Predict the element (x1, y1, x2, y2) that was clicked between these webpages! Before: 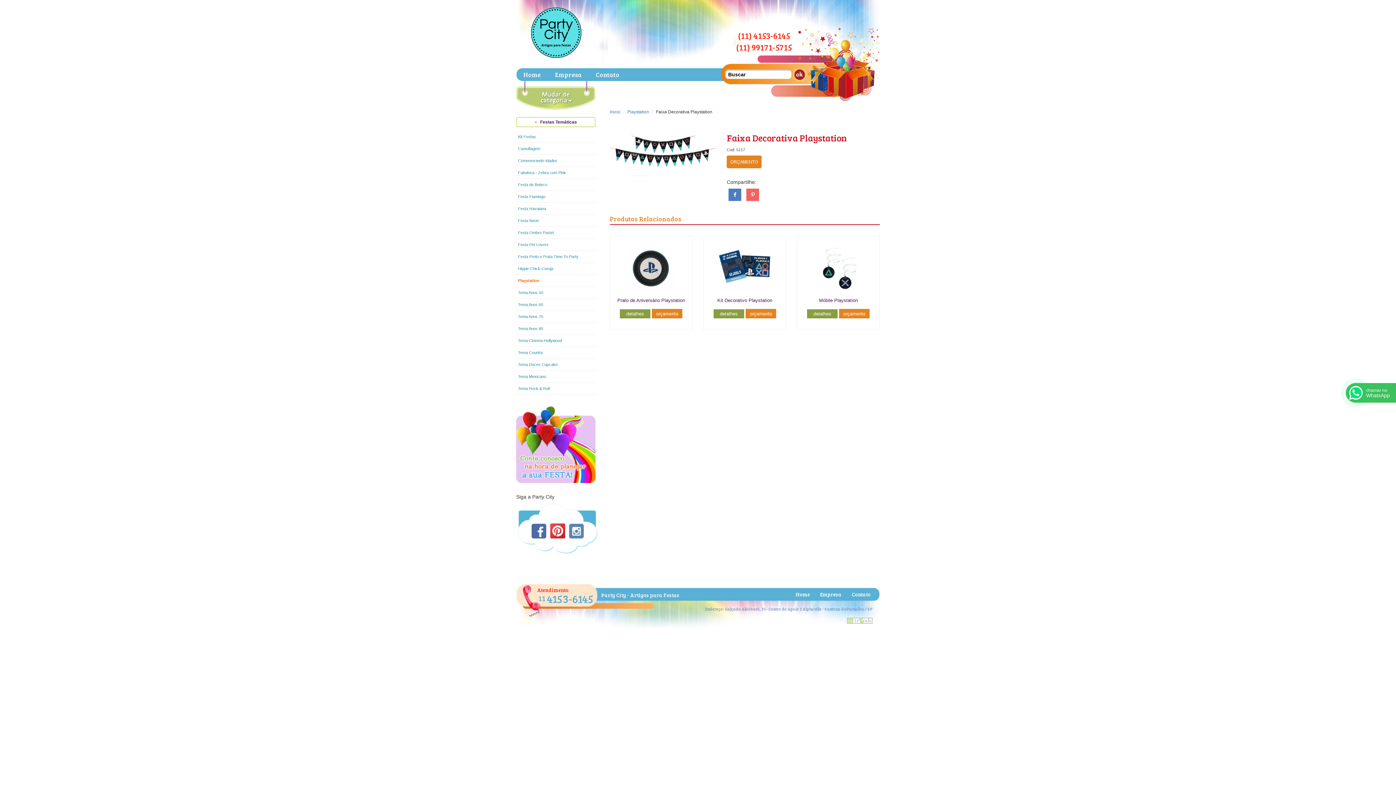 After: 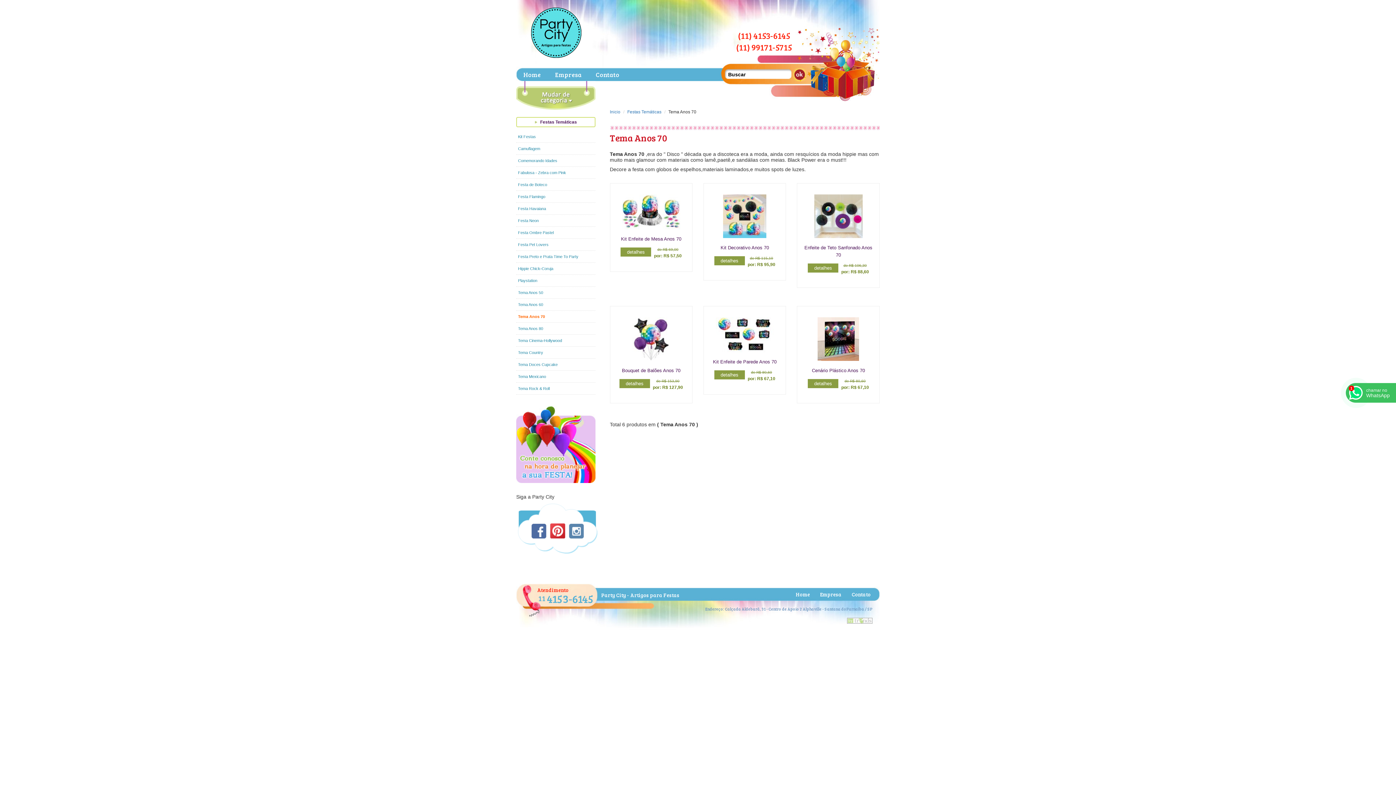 Action: label: Tema Anos 70 bbox: (516, 311, 595, 323)